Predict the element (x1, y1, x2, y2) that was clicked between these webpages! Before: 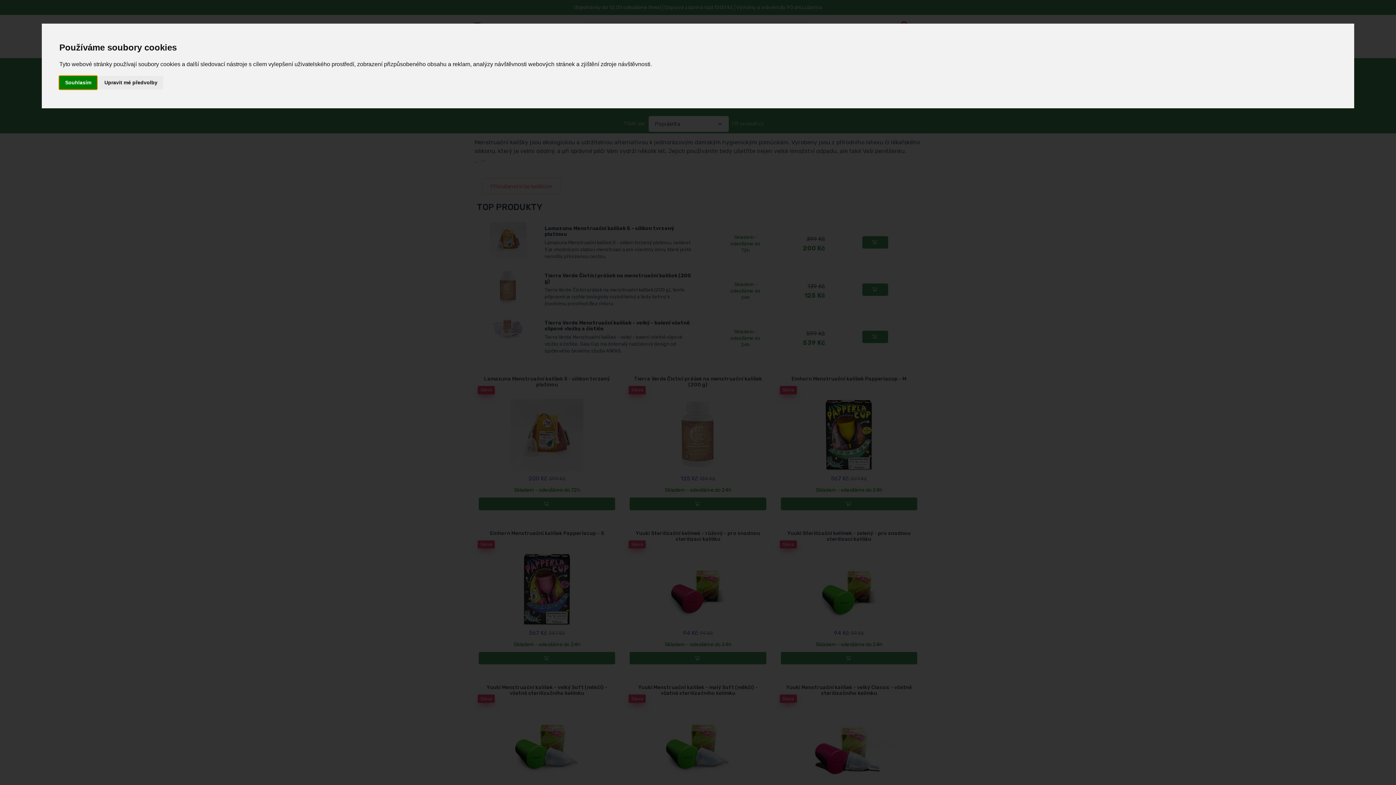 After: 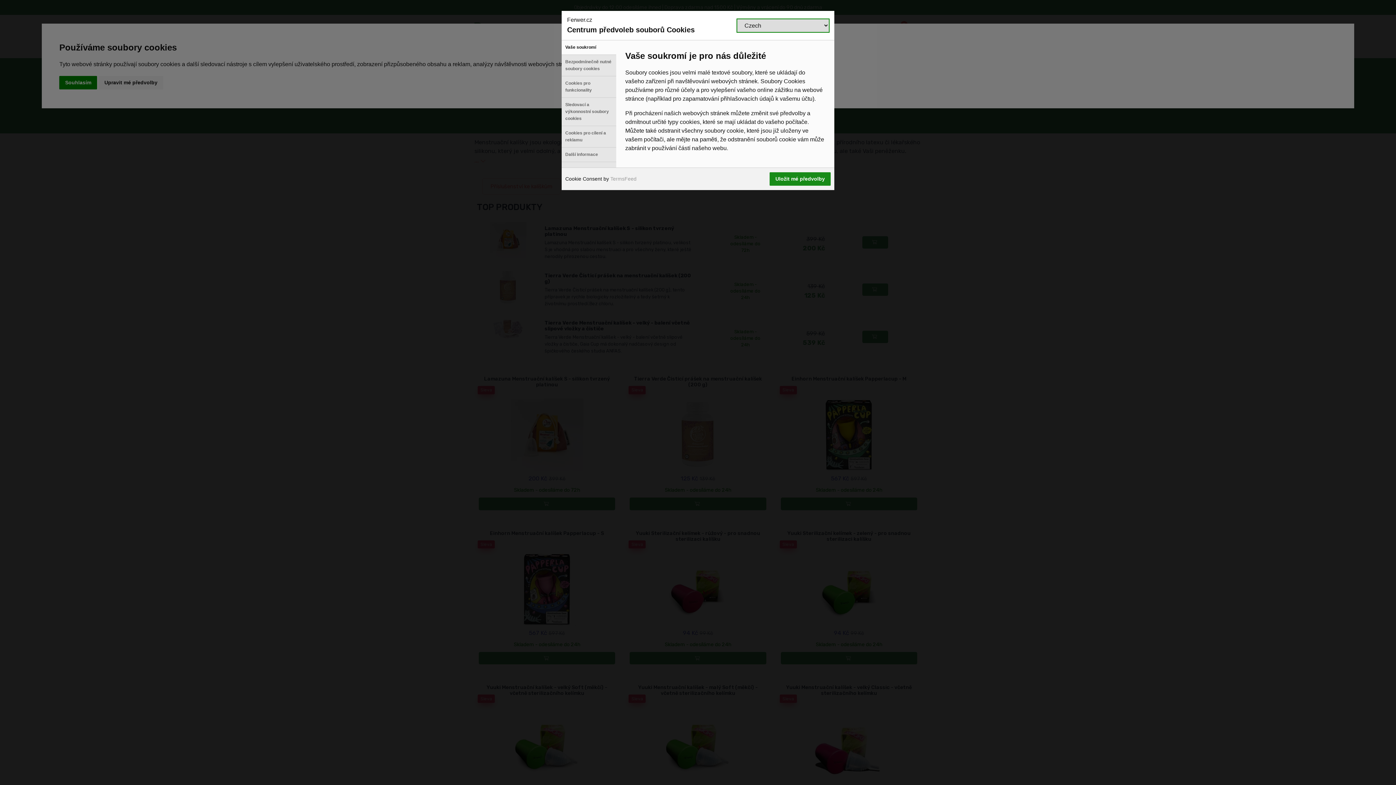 Action: bbox: (98, 75, 163, 89) label: Upravit mé předvolby